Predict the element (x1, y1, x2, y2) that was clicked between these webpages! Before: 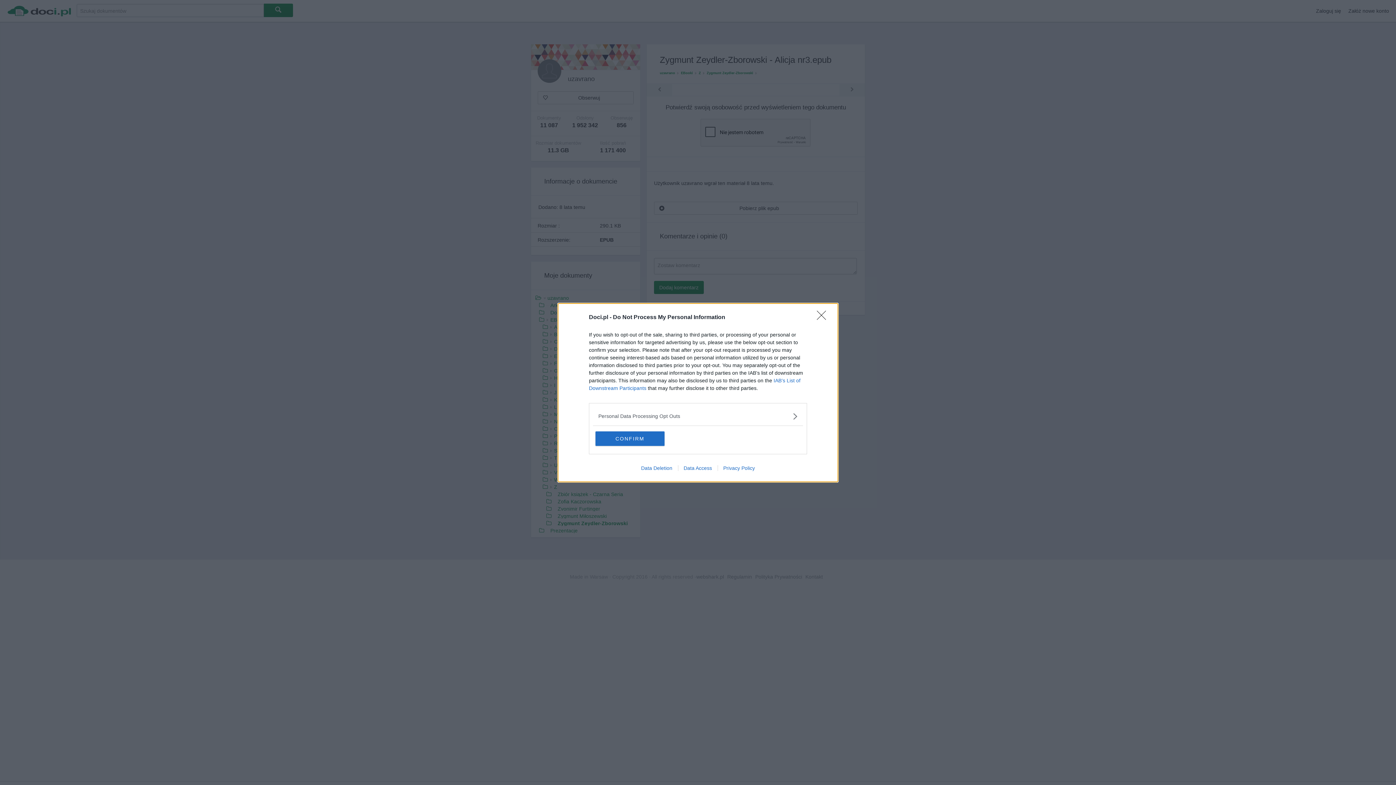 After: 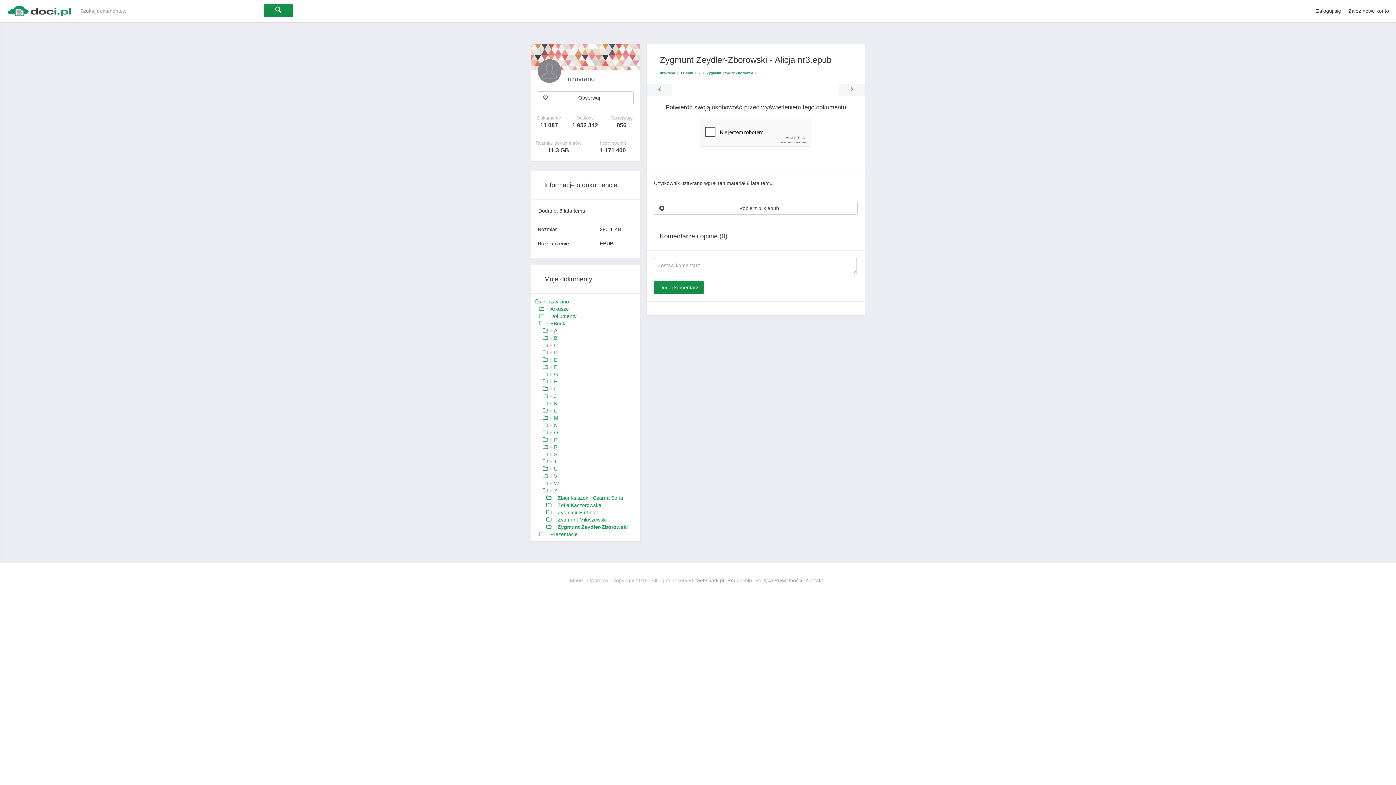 Action: bbox: (817, 310, 830, 324) label: Close